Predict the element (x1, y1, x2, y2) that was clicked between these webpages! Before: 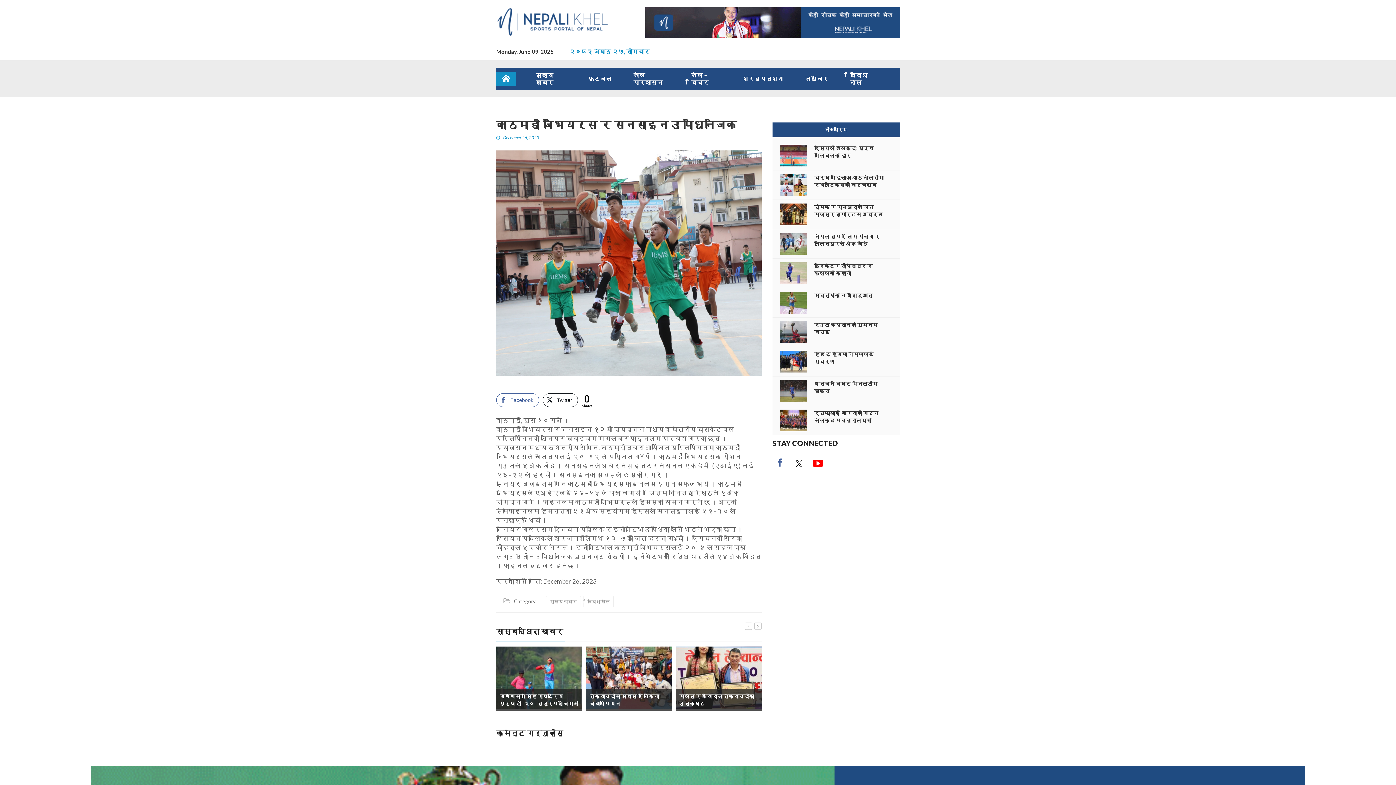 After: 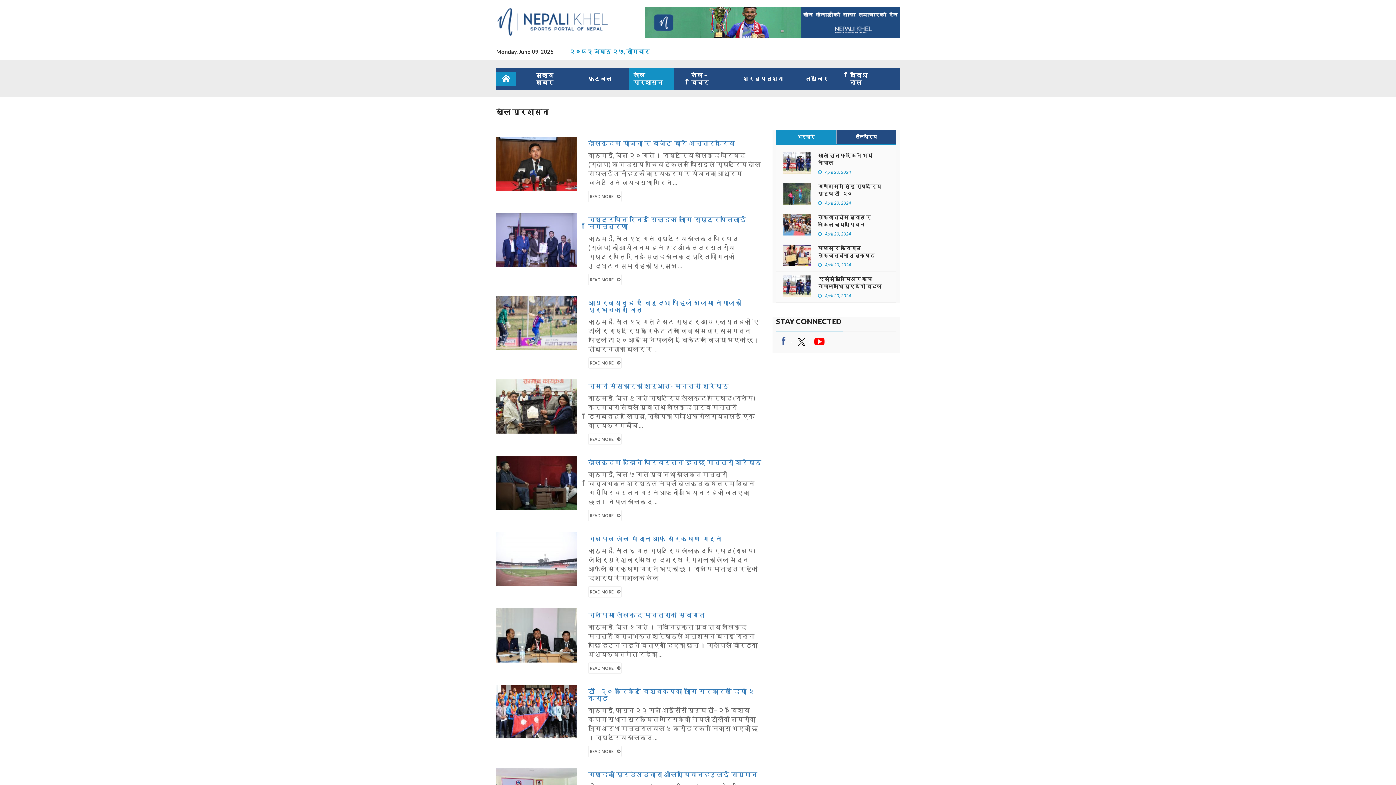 Action: bbox: (629, 67, 673, 89) label: खेल प्रशासन